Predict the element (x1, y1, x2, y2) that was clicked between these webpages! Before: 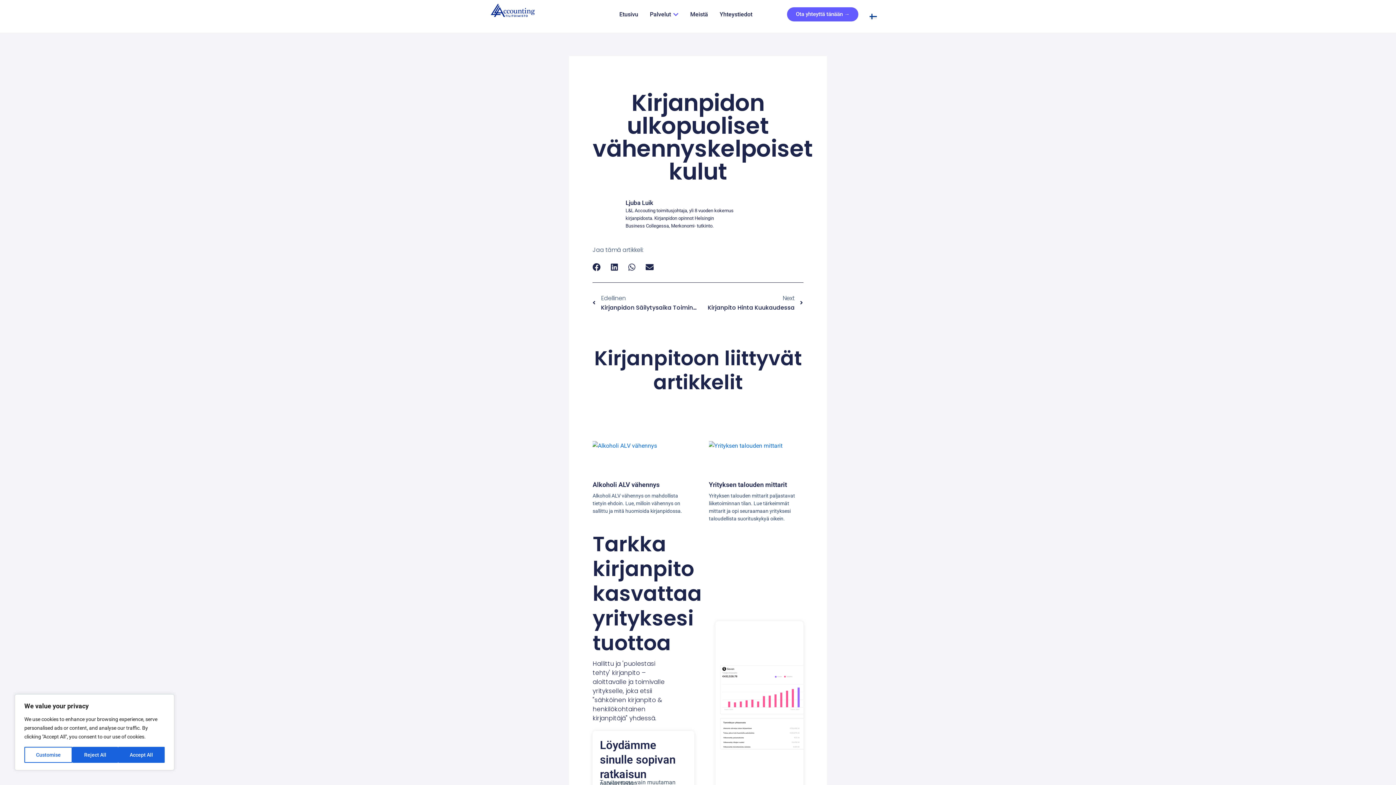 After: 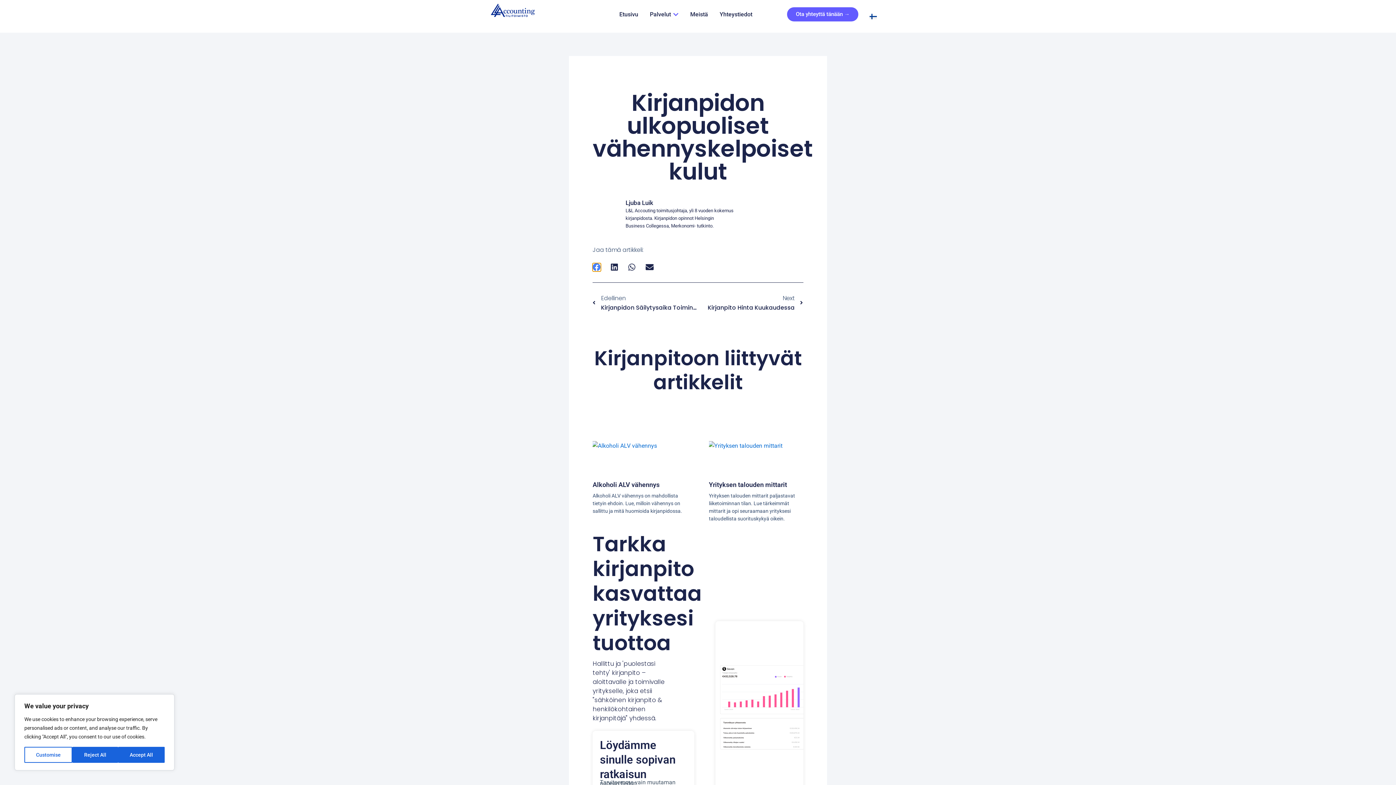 Action: label: Share on facebook bbox: (592, 263, 600, 271)